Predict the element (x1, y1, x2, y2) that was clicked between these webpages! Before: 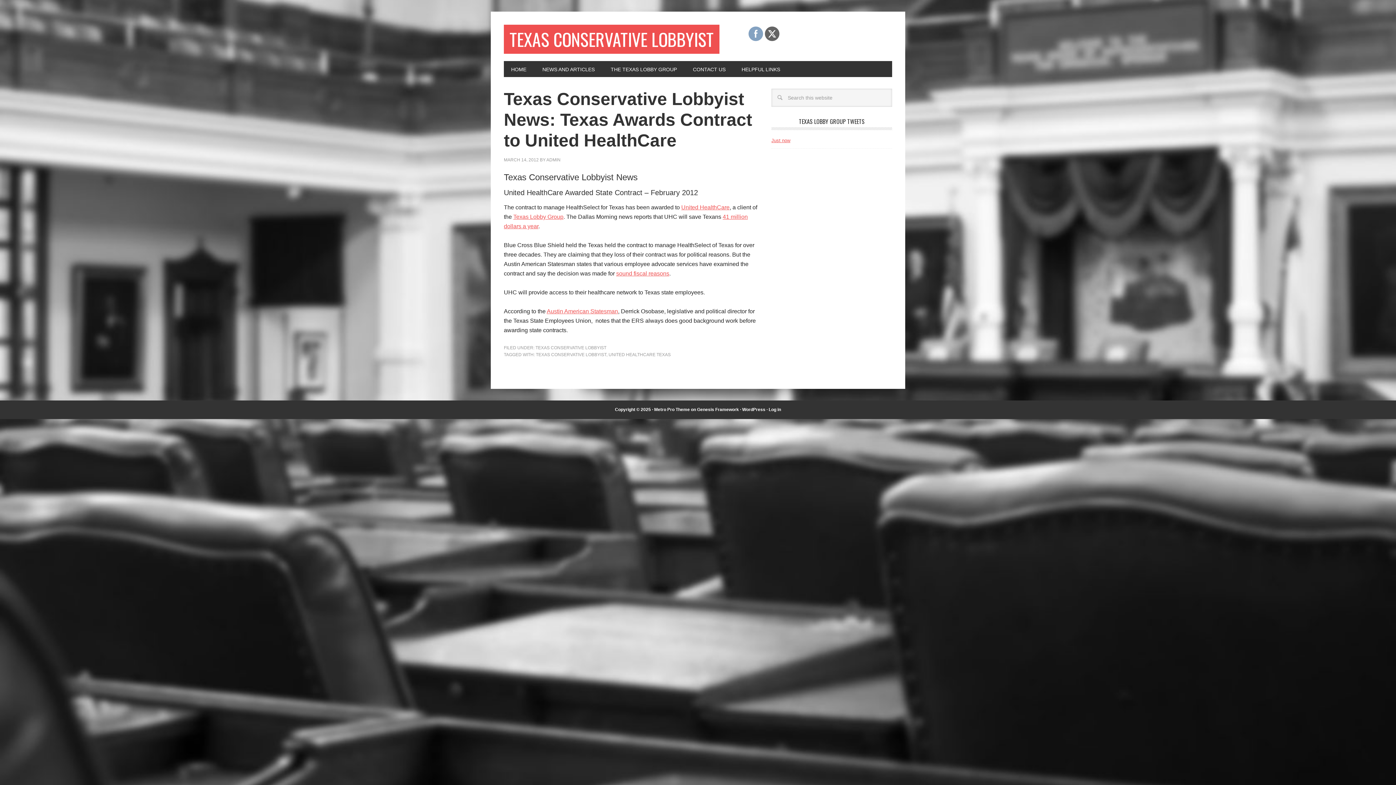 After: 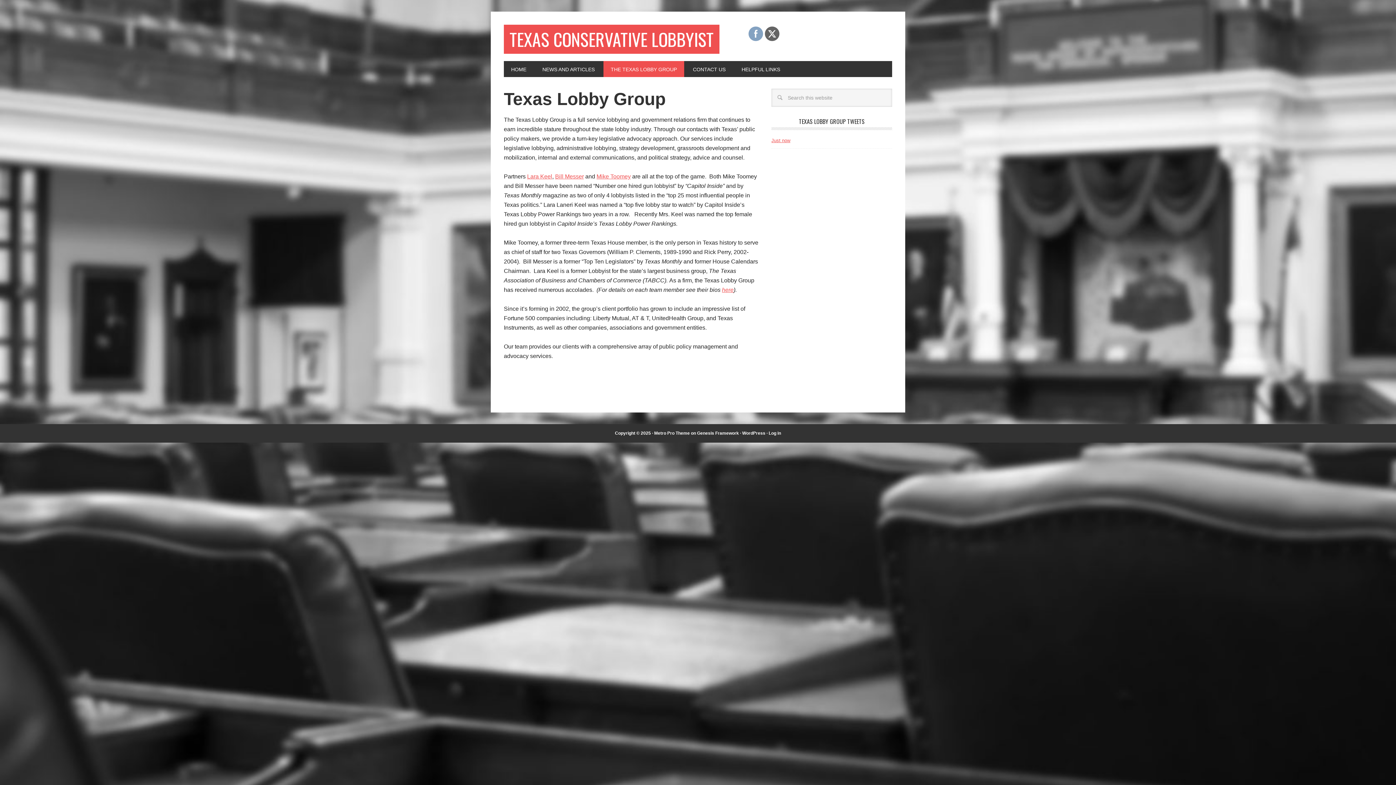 Action: label: THE TEXAS LOBBY GROUP bbox: (603, 61, 684, 77)